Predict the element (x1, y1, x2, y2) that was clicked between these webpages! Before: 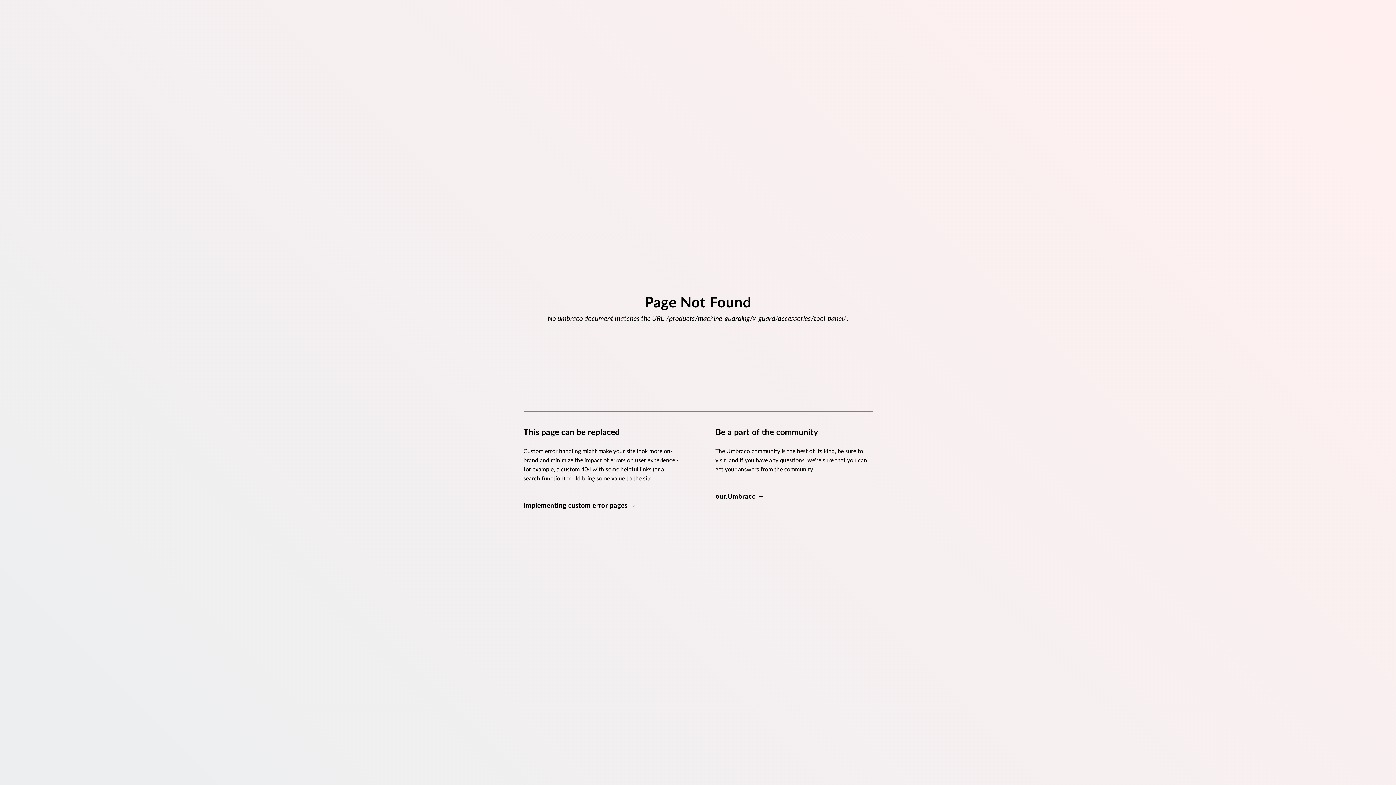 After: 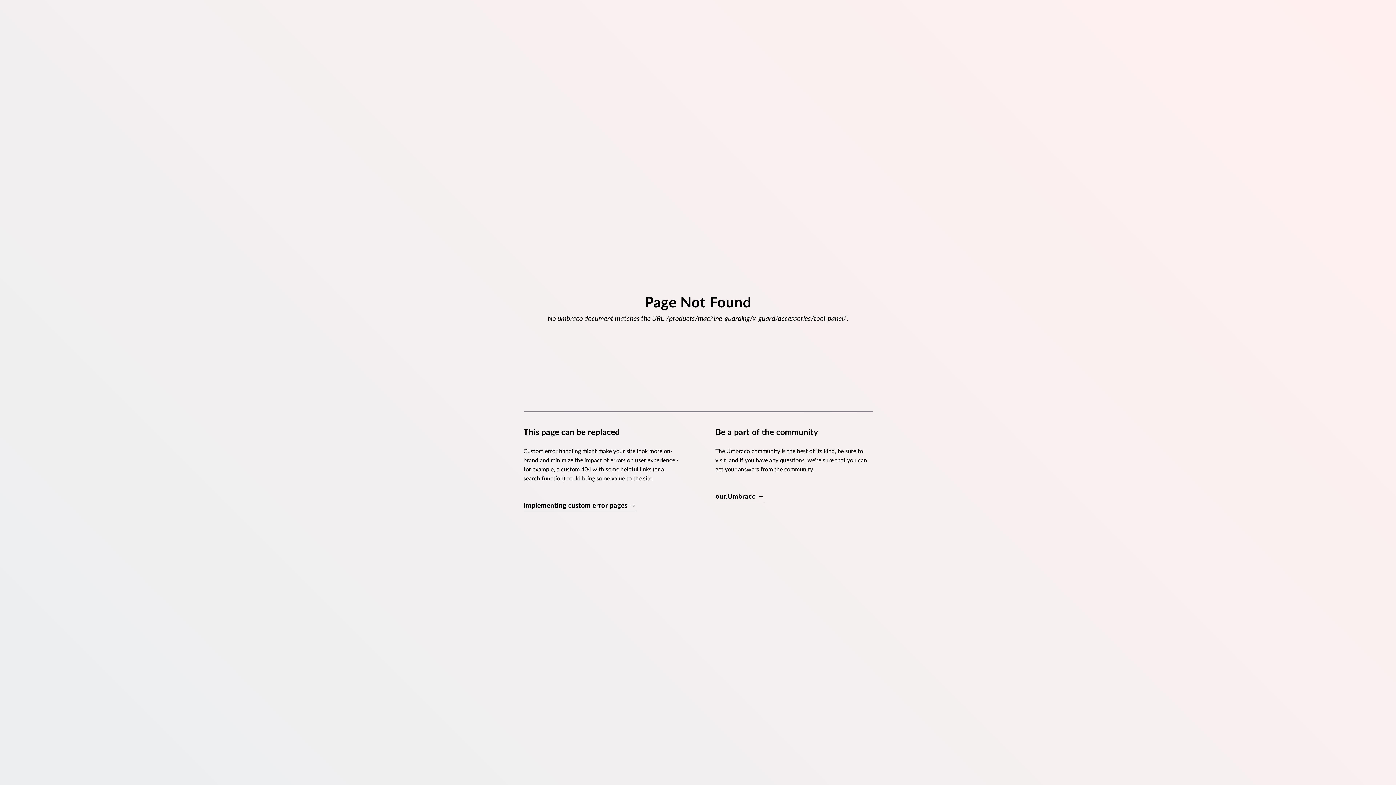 Action: bbox: (715, 492, 764, 502) label: our.Umbraco →